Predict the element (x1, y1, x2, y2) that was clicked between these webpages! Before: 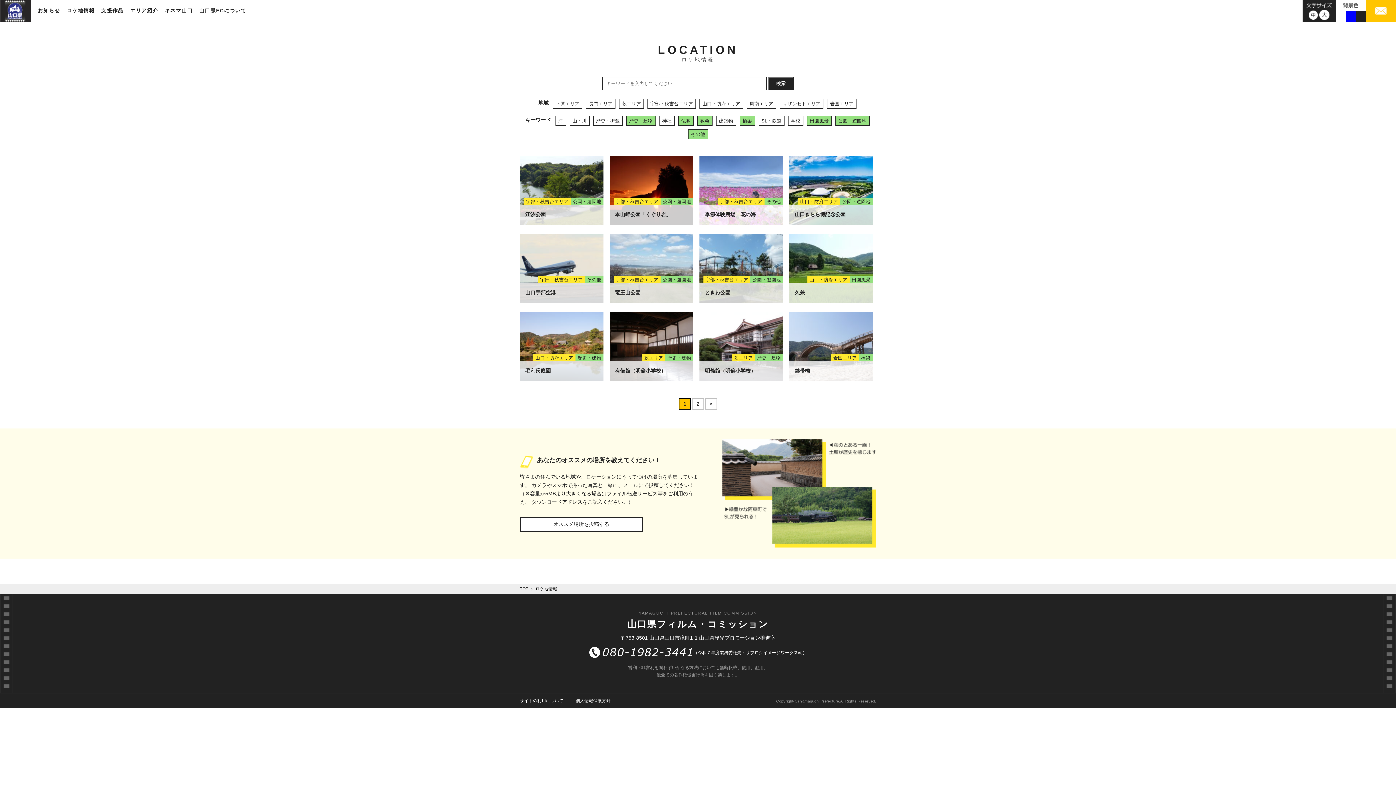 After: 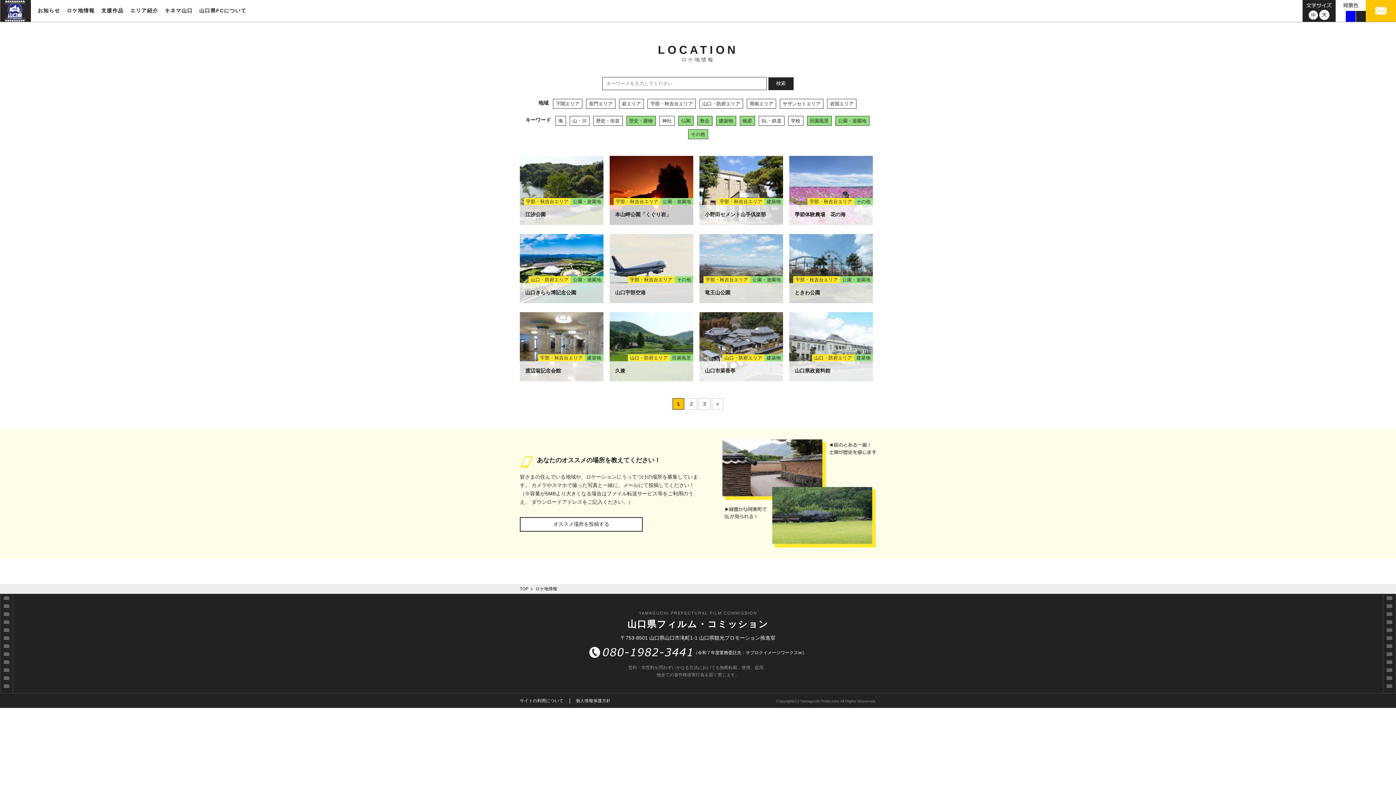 Action: bbox: (716, 116, 736, 125) label: 建築物